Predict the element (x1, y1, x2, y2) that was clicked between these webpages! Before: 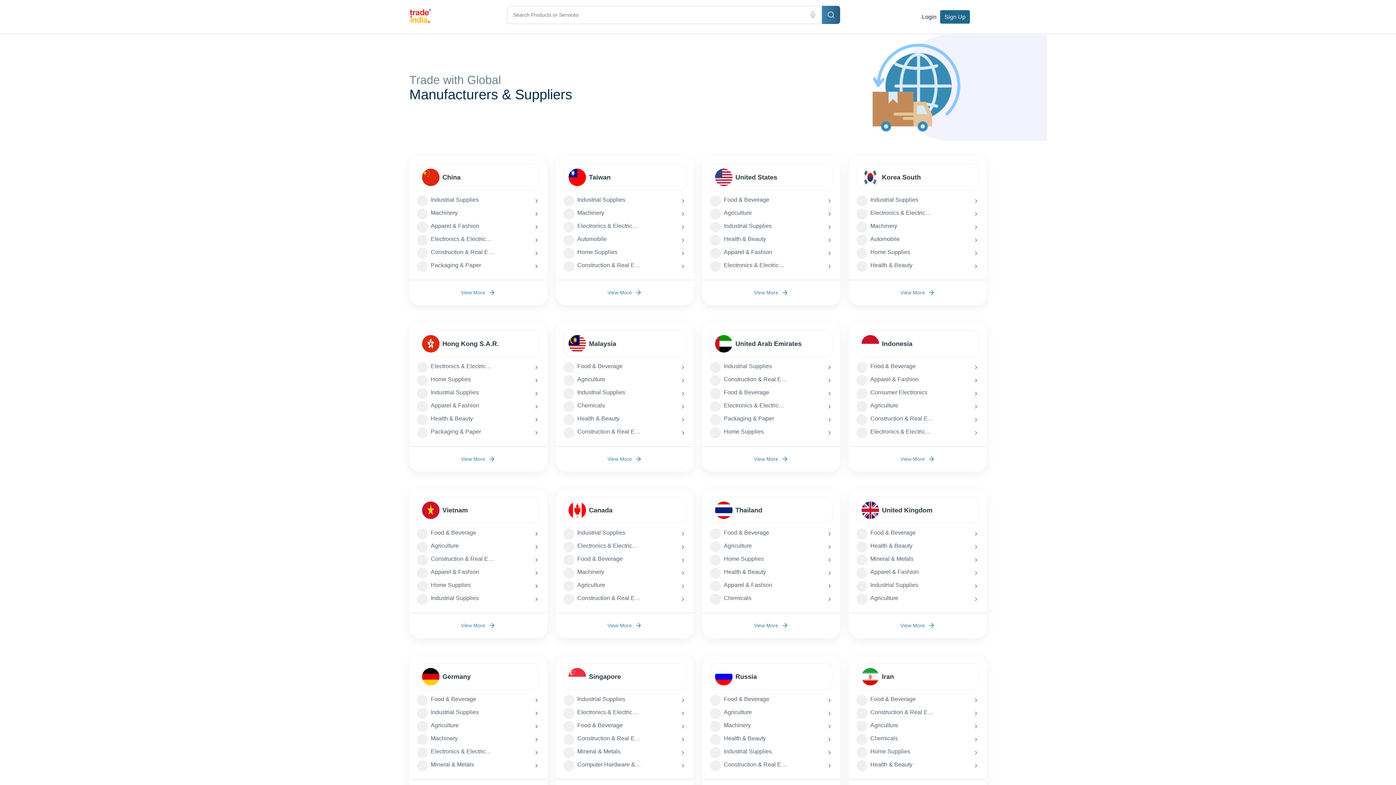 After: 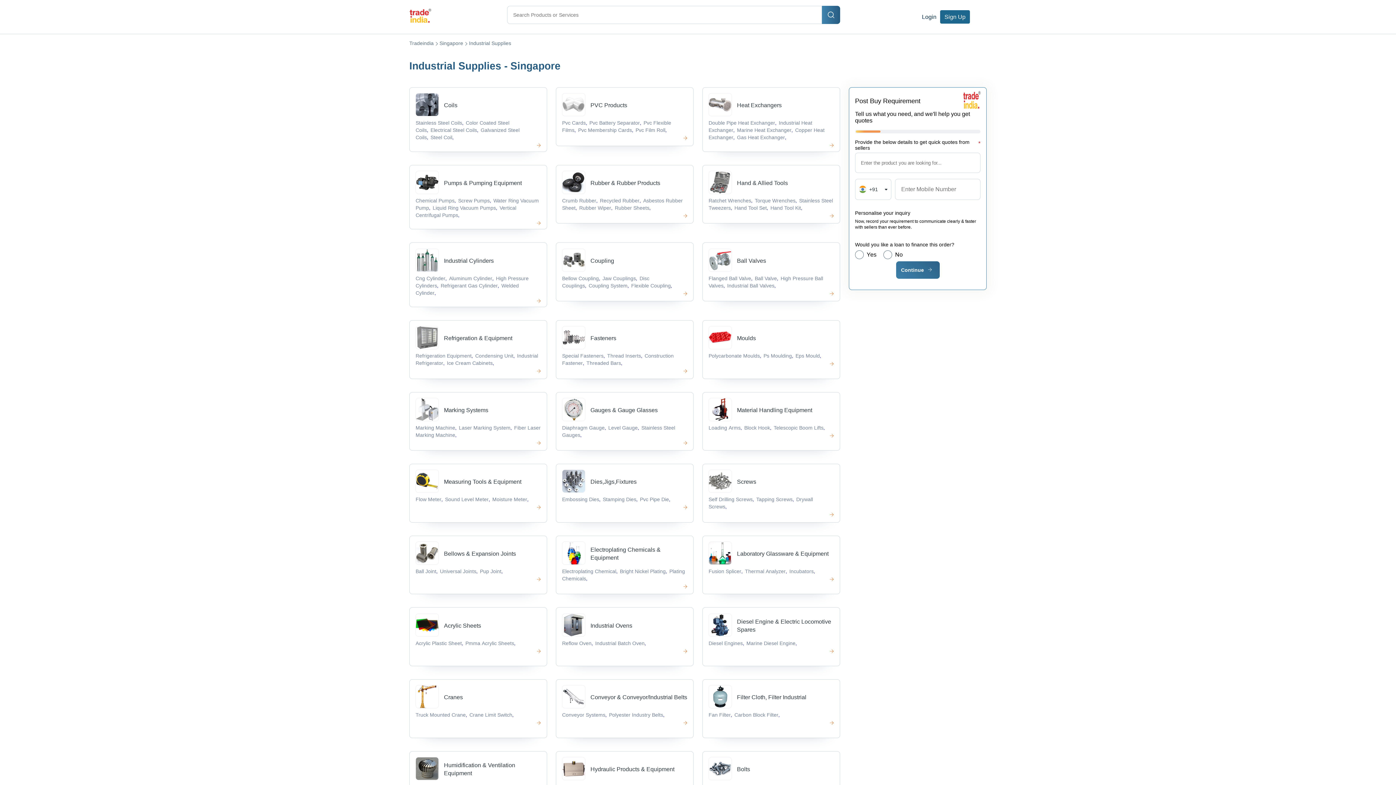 Action: label: Industrial Supplies bbox: (563, 695, 686, 708)